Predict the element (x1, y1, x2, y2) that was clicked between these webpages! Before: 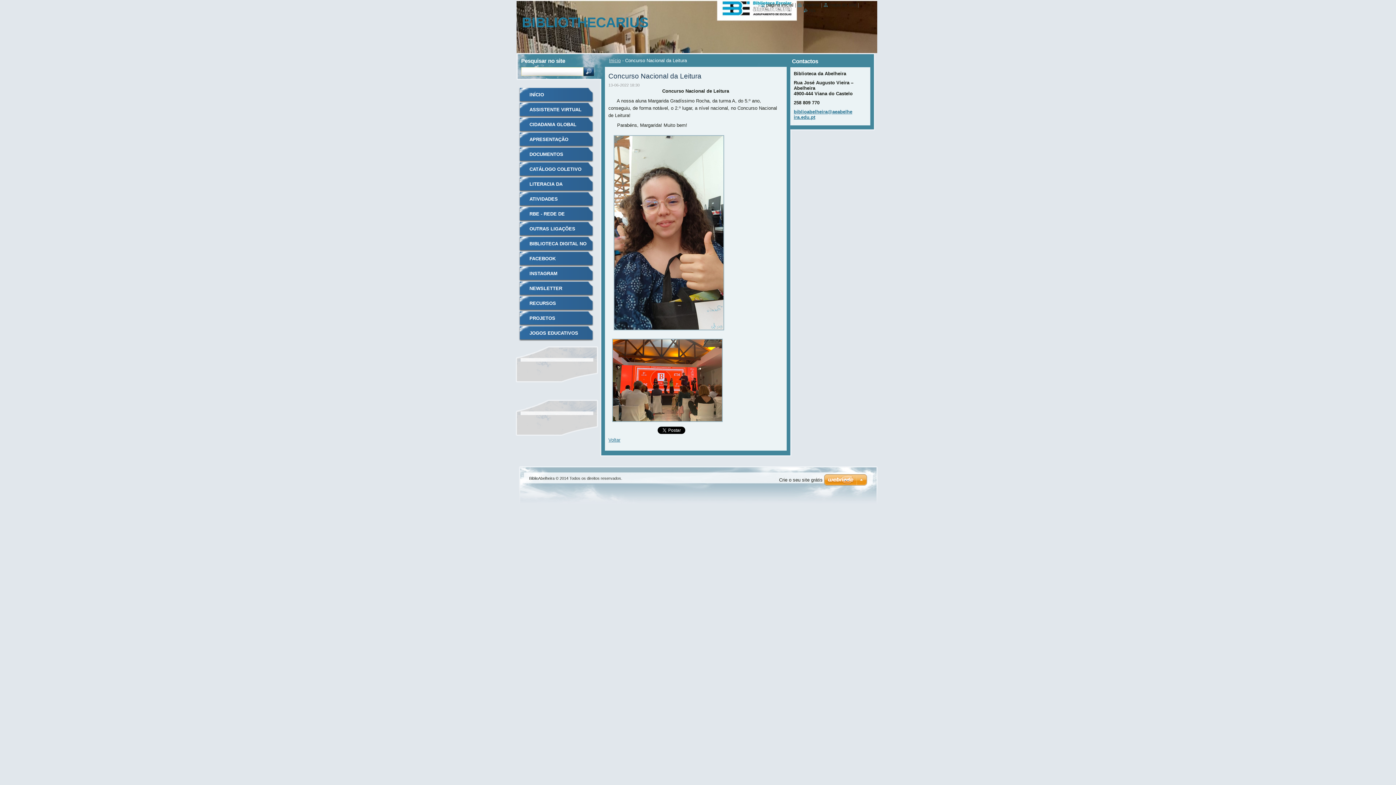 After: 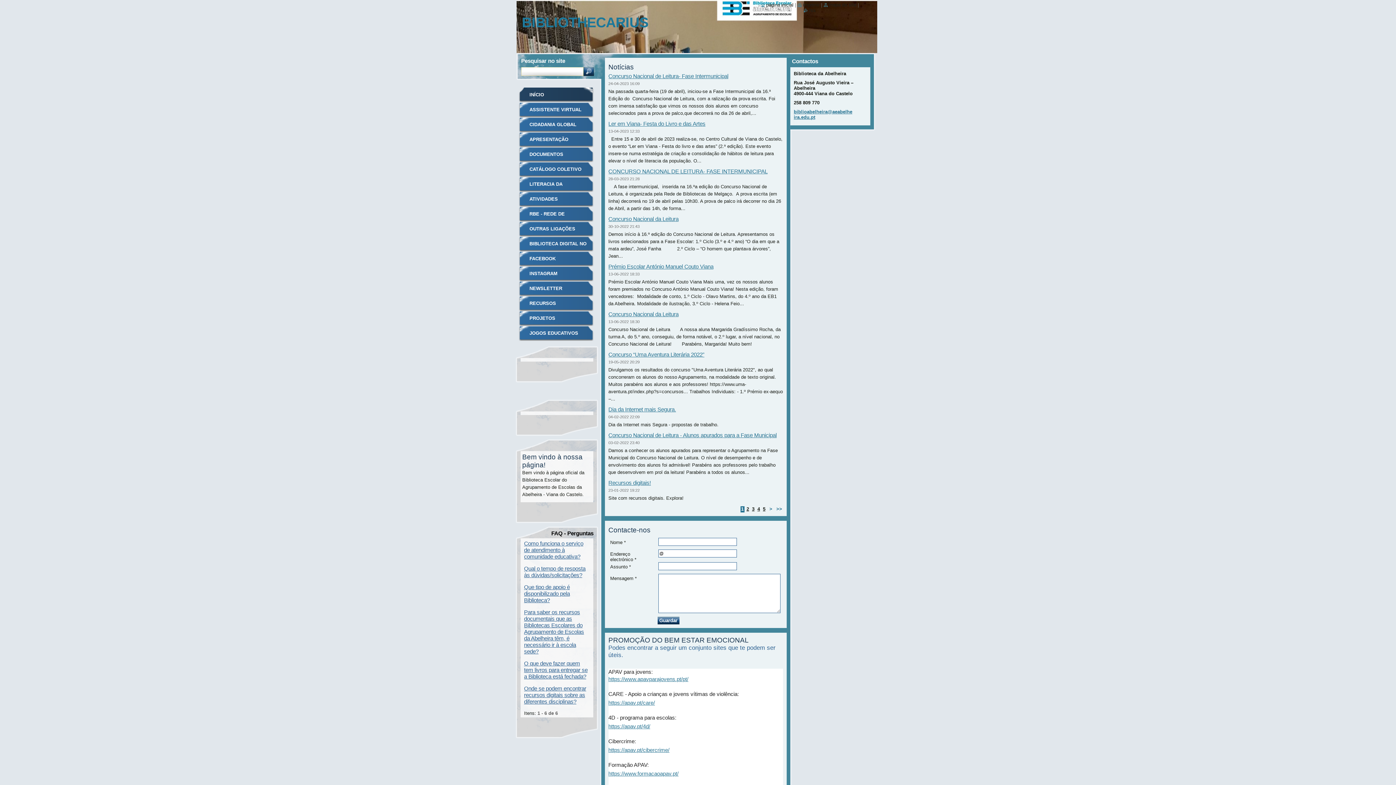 Action: bbox: (518, 87, 593, 102) label: INÍCIO